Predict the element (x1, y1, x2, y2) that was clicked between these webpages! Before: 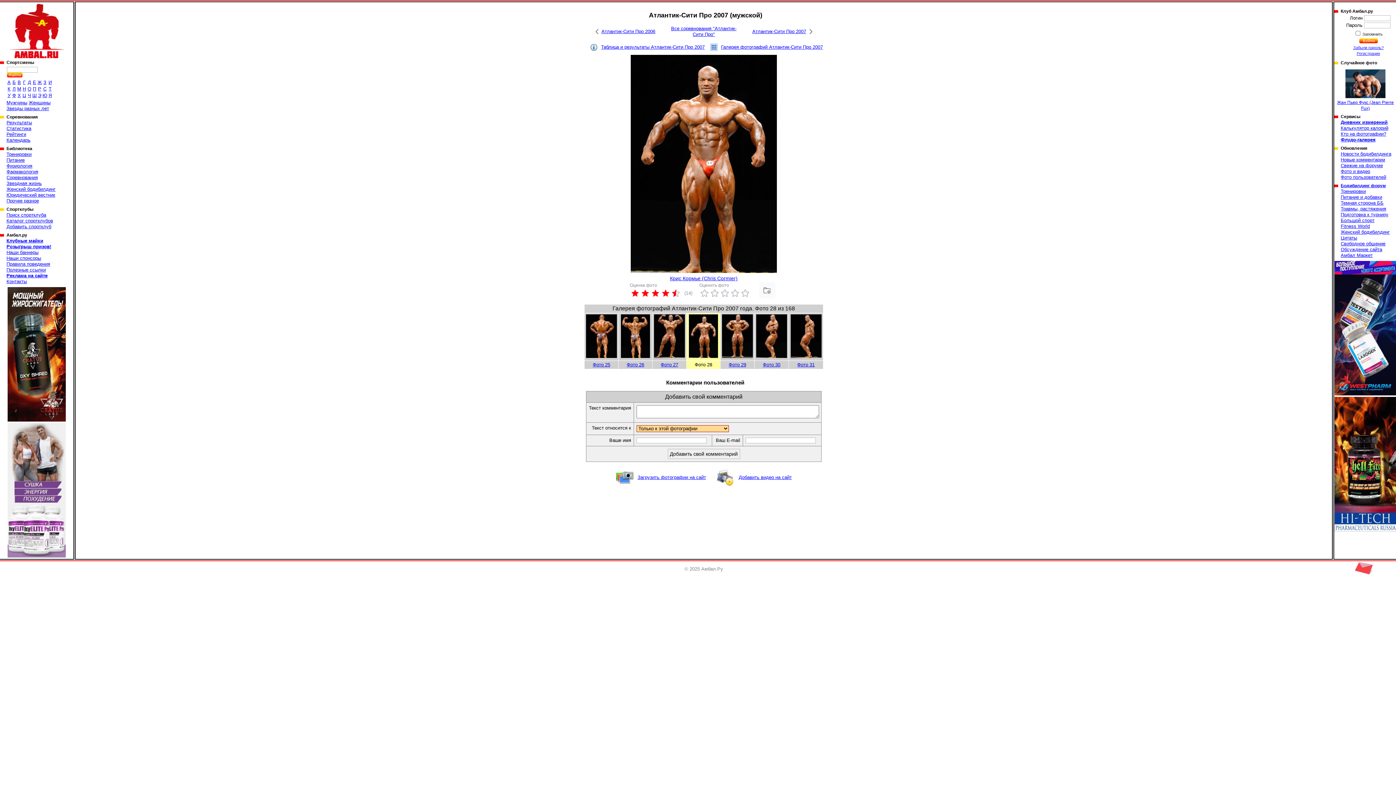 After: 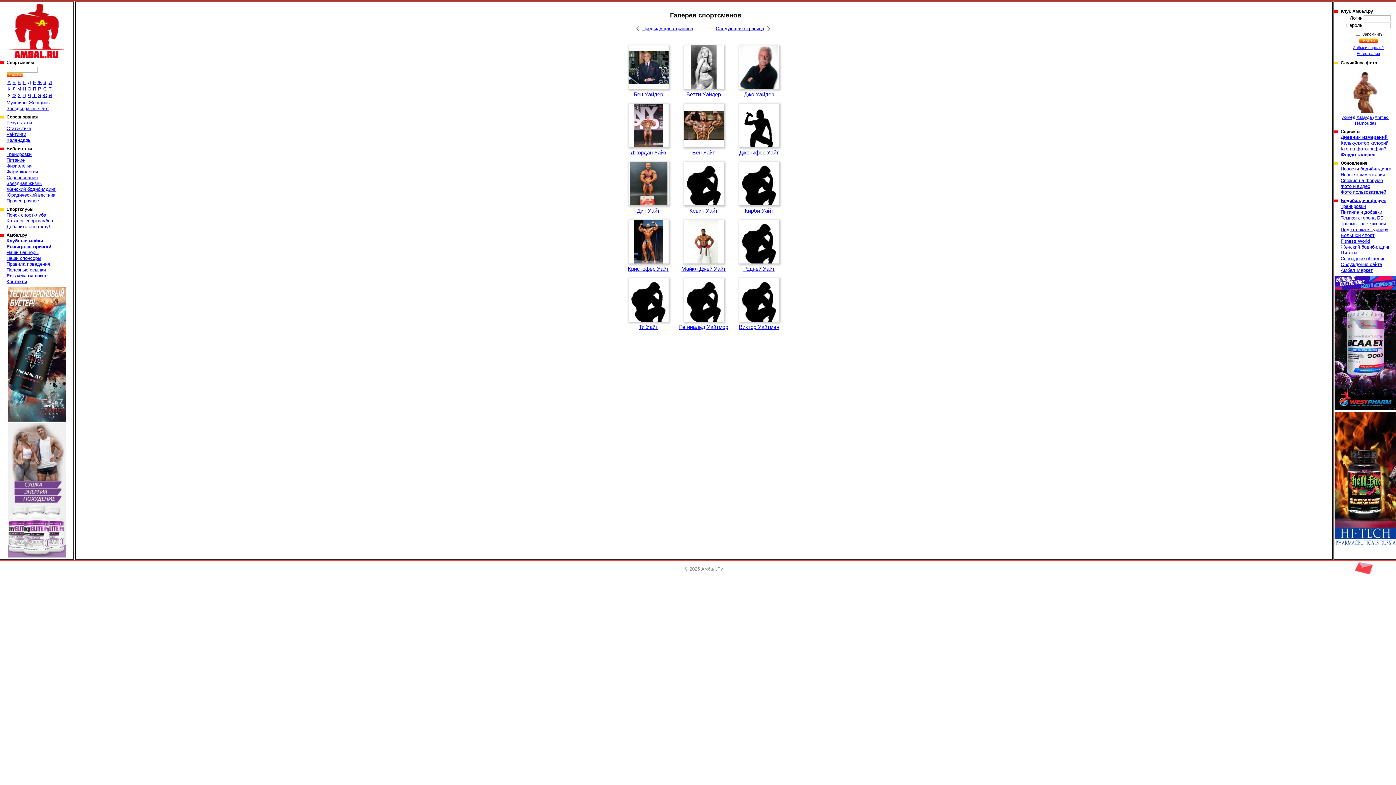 Action: bbox: (7, 92, 10, 98) label: У